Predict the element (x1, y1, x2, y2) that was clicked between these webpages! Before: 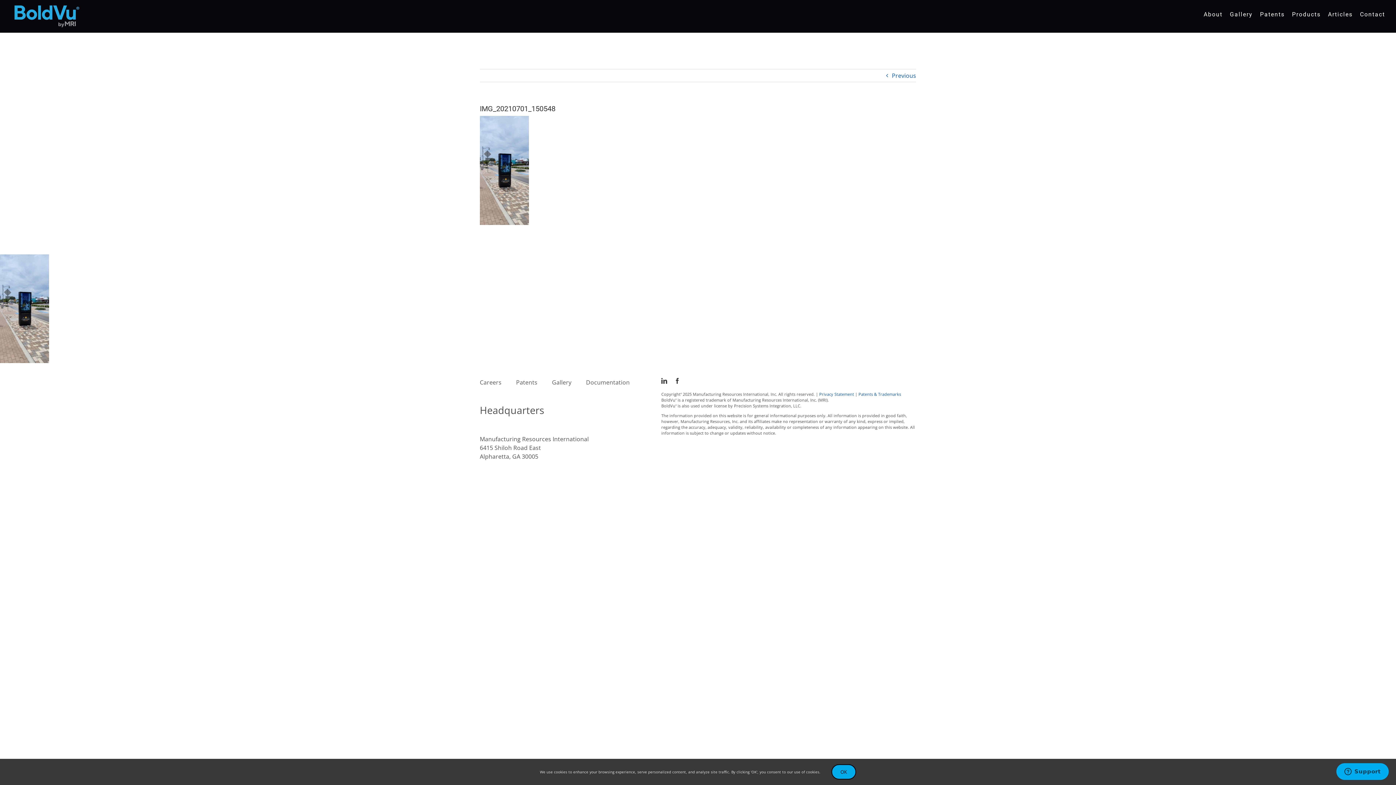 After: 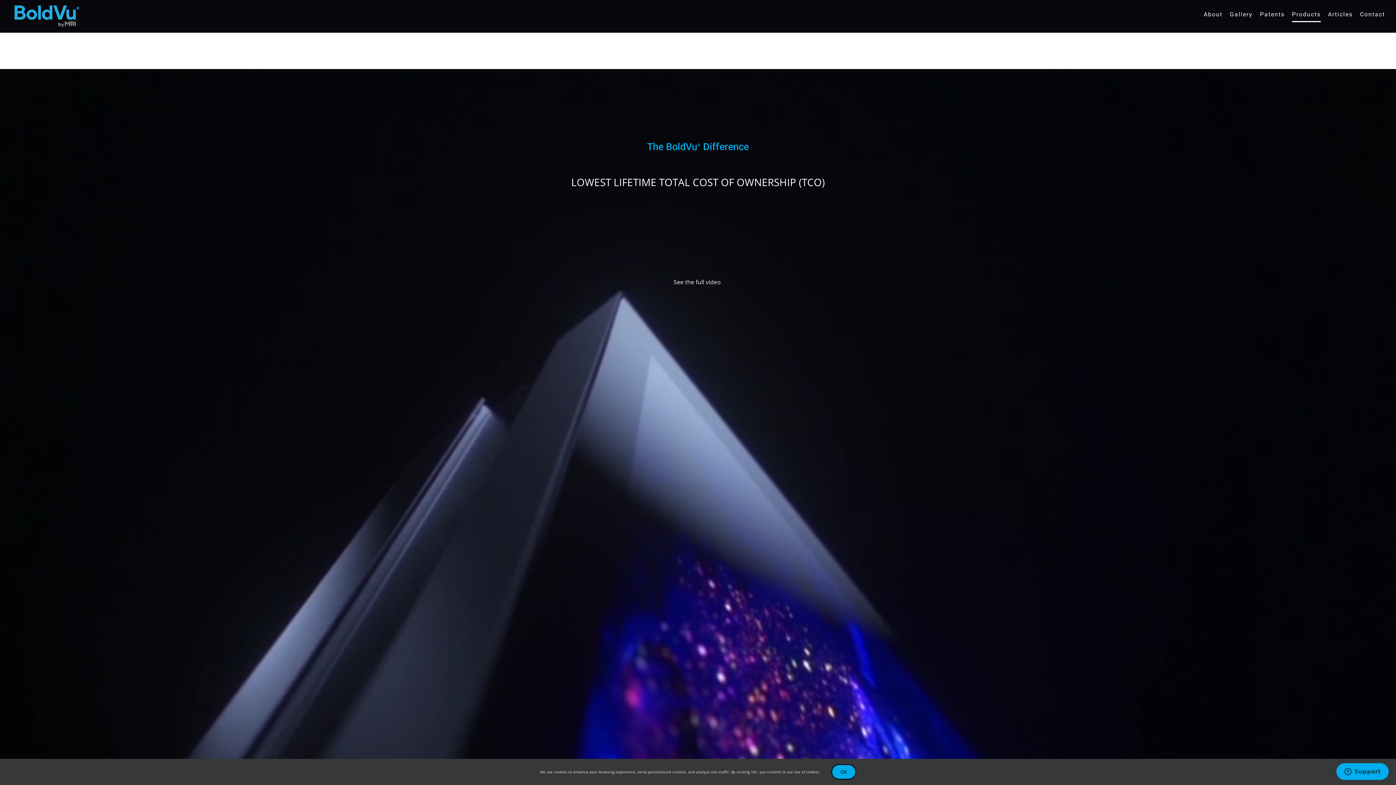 Action: label: Products bbox: (1292, 1, 1321, 27)